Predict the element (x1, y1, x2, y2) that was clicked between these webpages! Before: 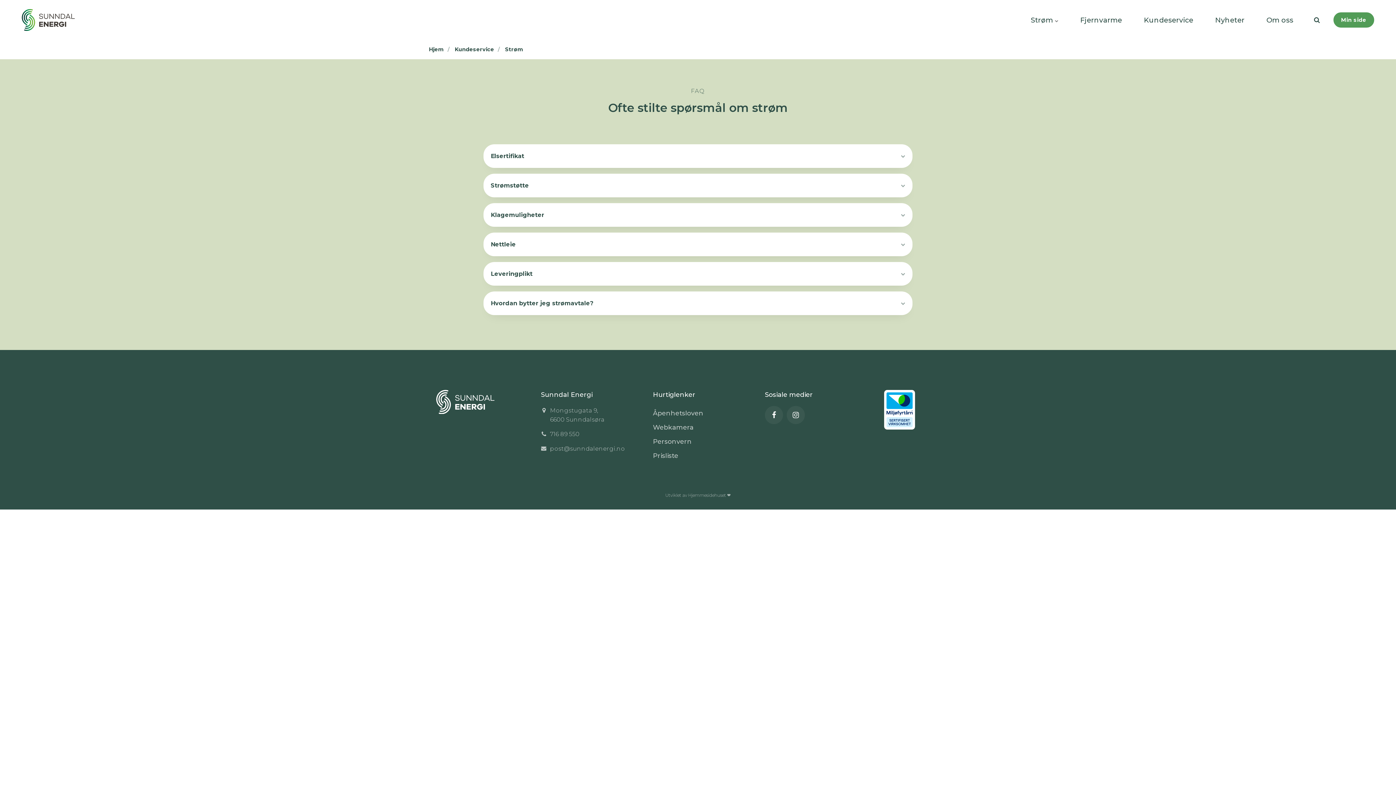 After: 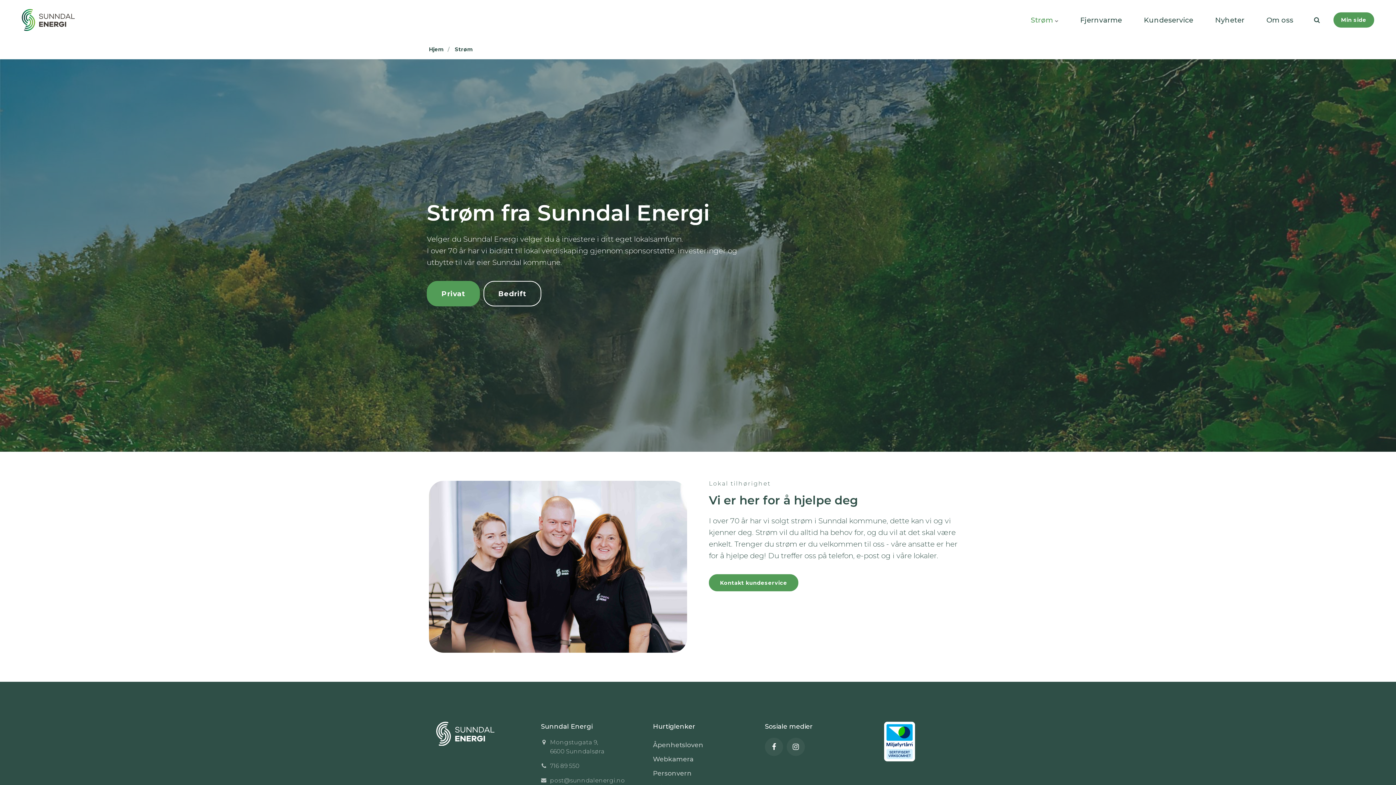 Action: label: Strøm  bbox: (1020, 0, 1069, 40)